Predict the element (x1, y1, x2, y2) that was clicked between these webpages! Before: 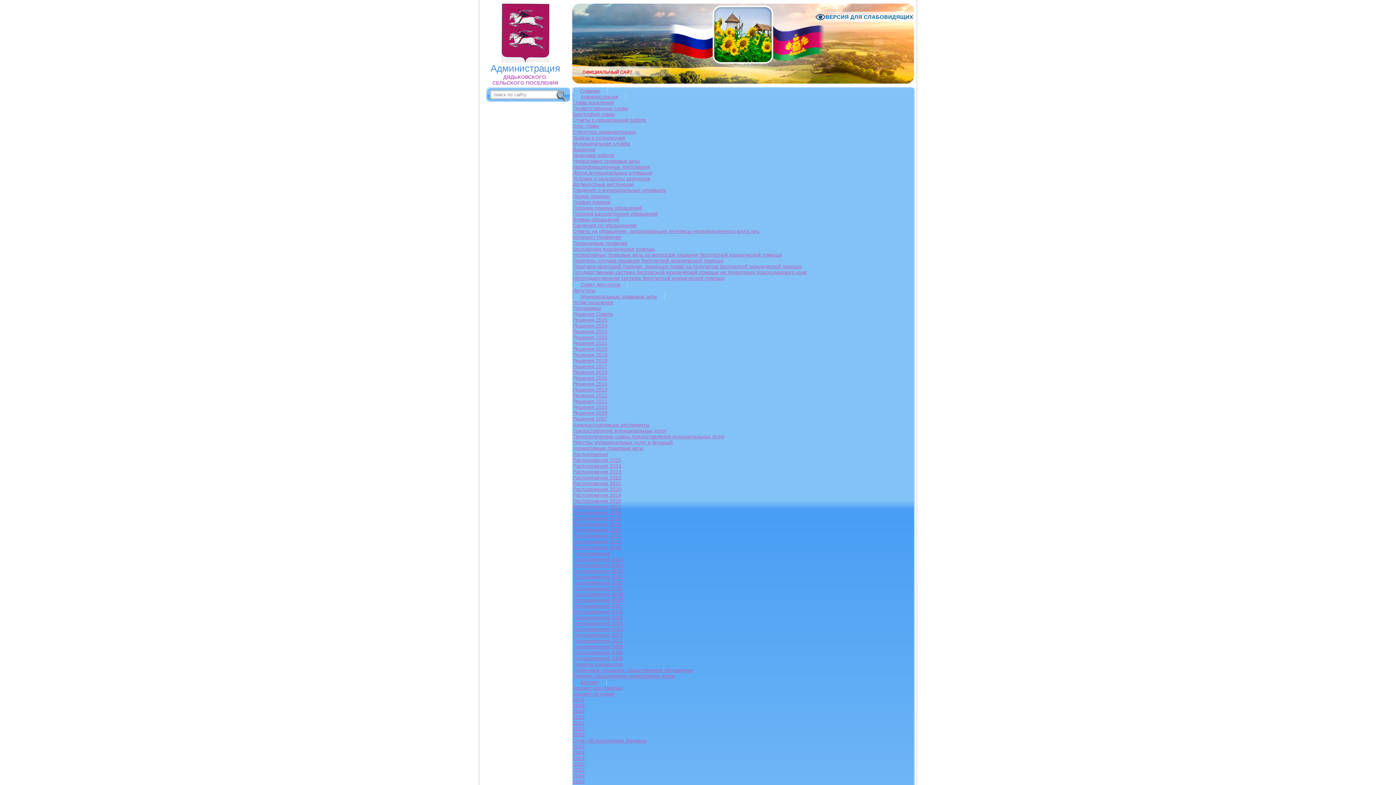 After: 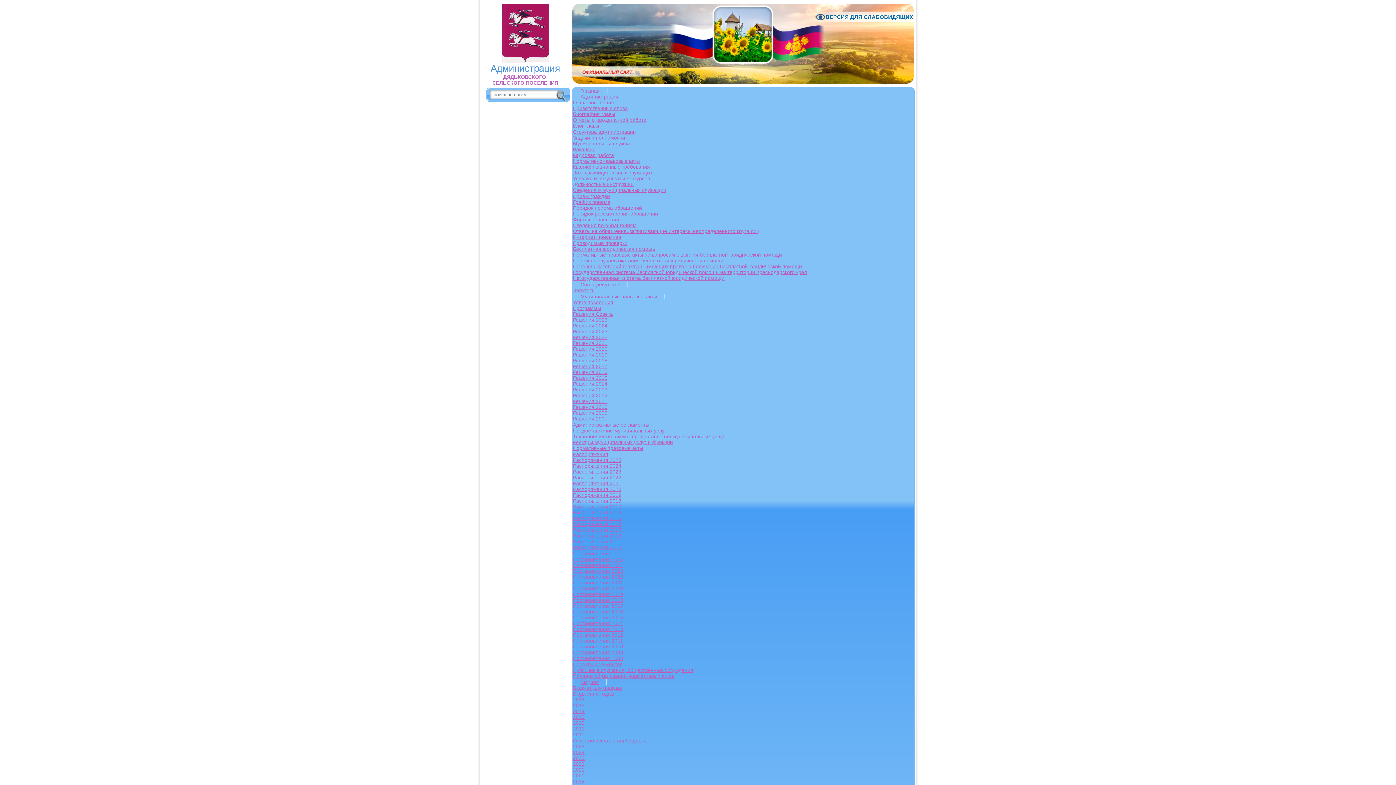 Action: label: Нормативно-правовые акты bbox: (573, 158, 914, 164)